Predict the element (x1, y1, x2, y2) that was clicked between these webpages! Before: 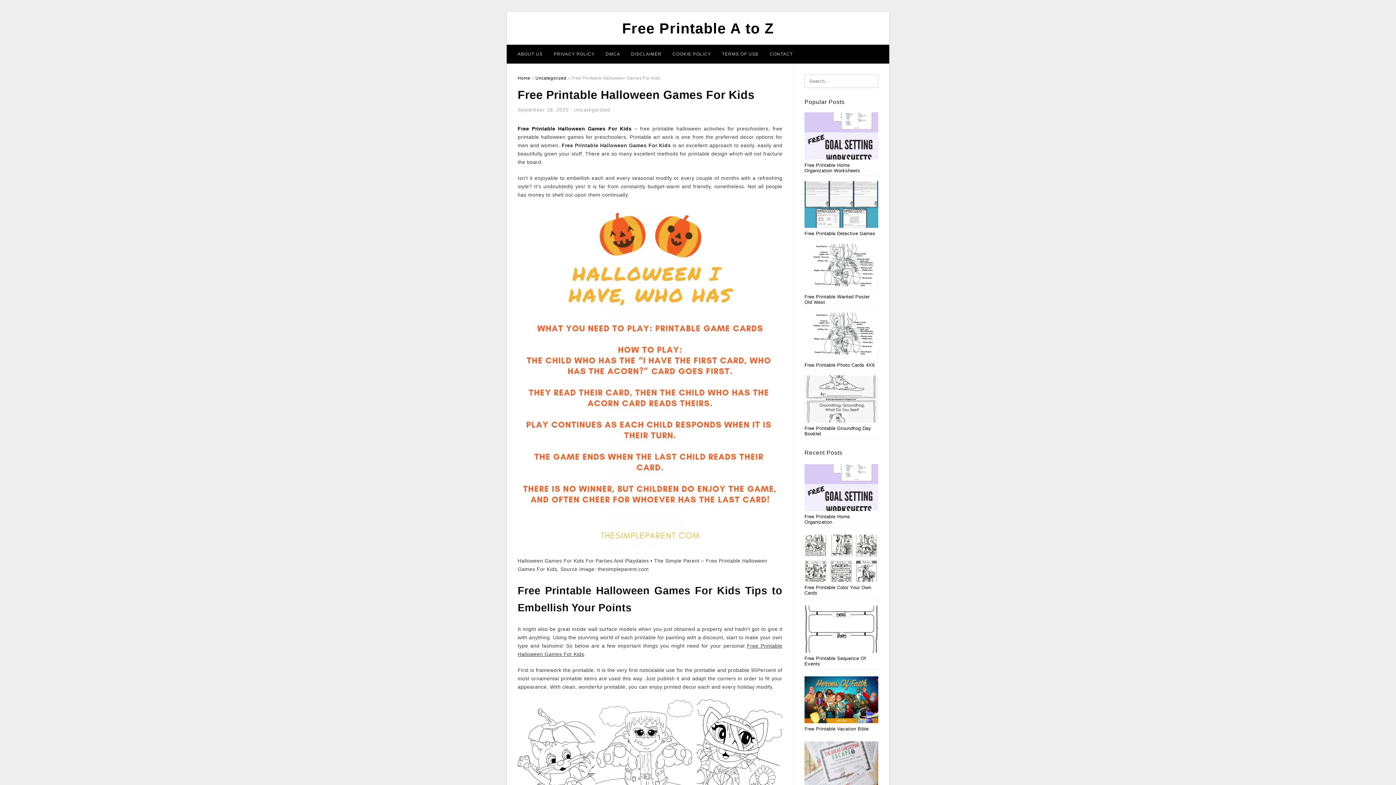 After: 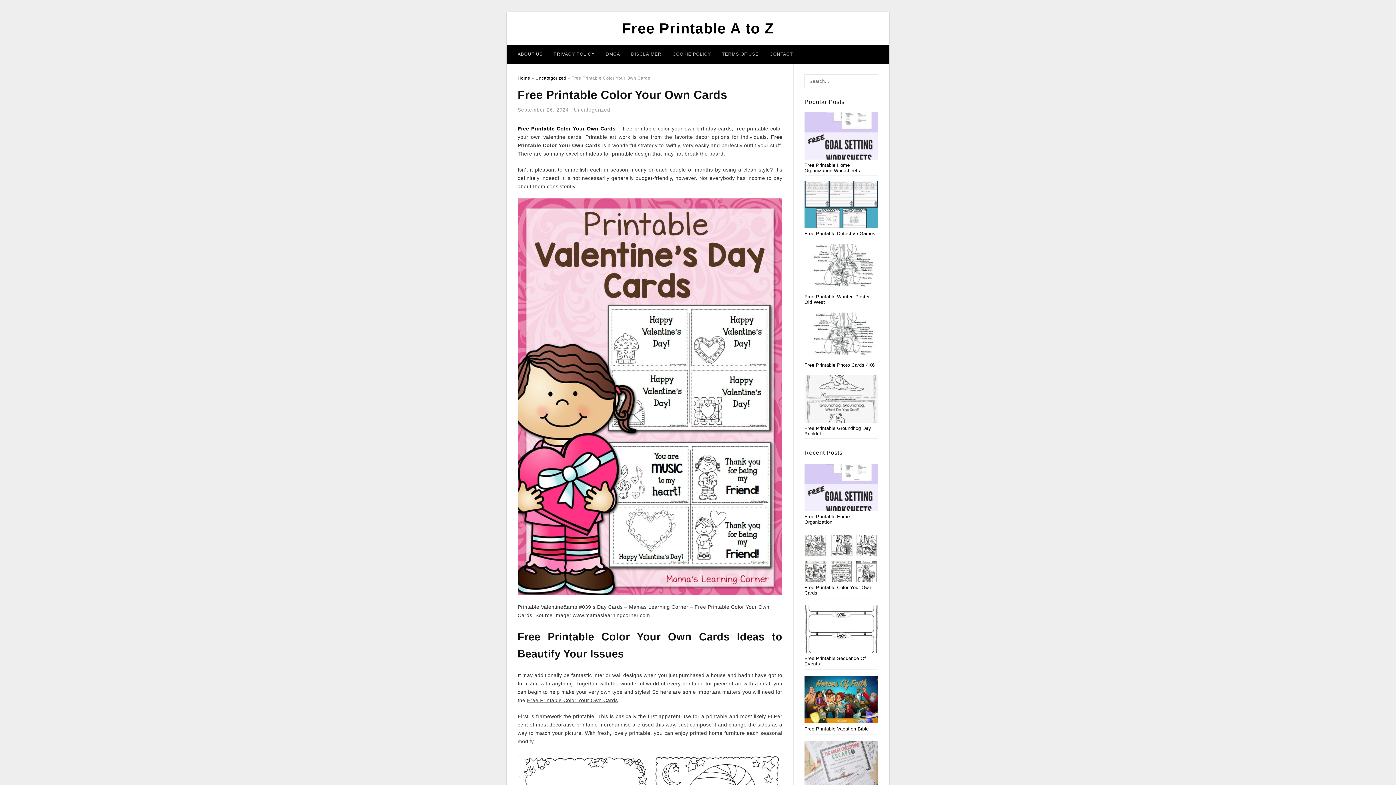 Action: bbox: (804, 585, 871, 595) label: Free Printable Color Your Own Cards